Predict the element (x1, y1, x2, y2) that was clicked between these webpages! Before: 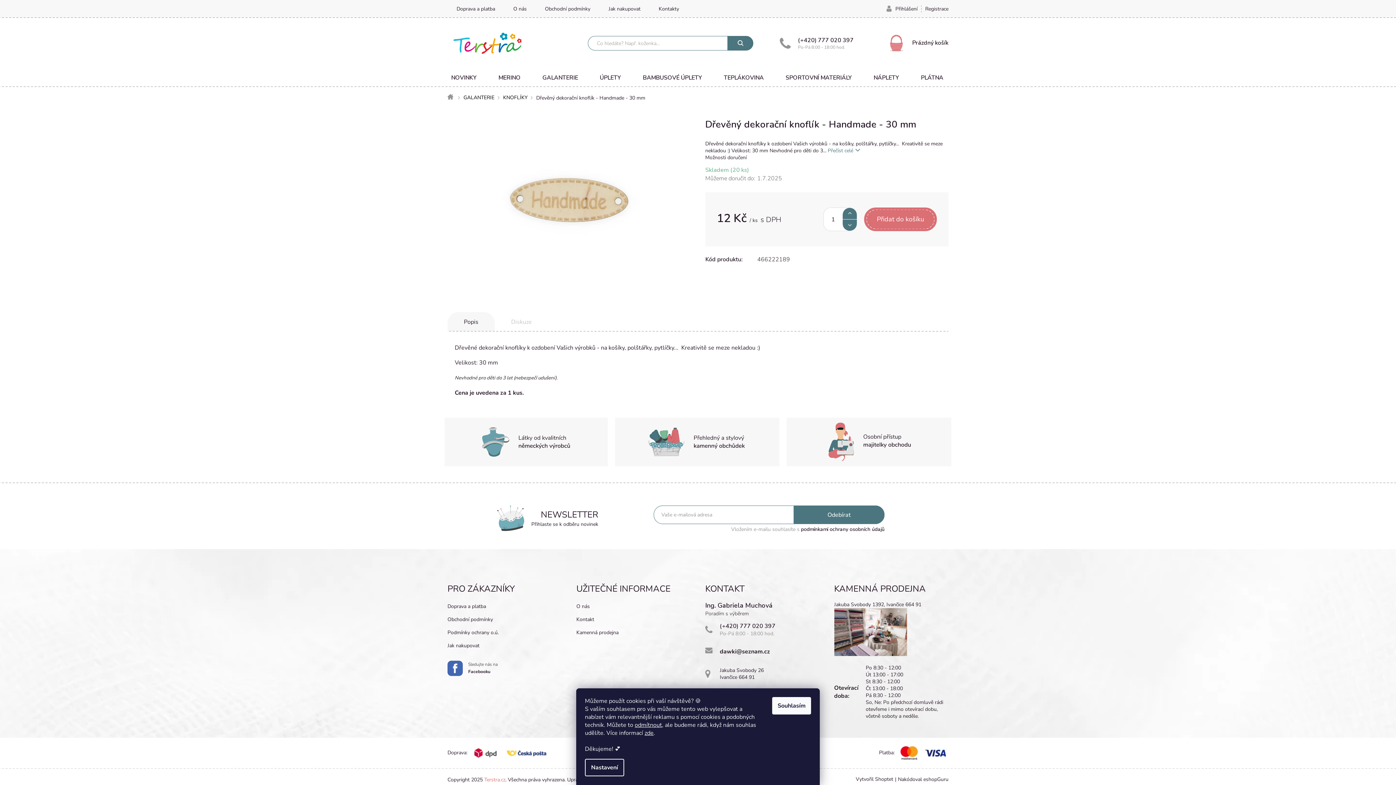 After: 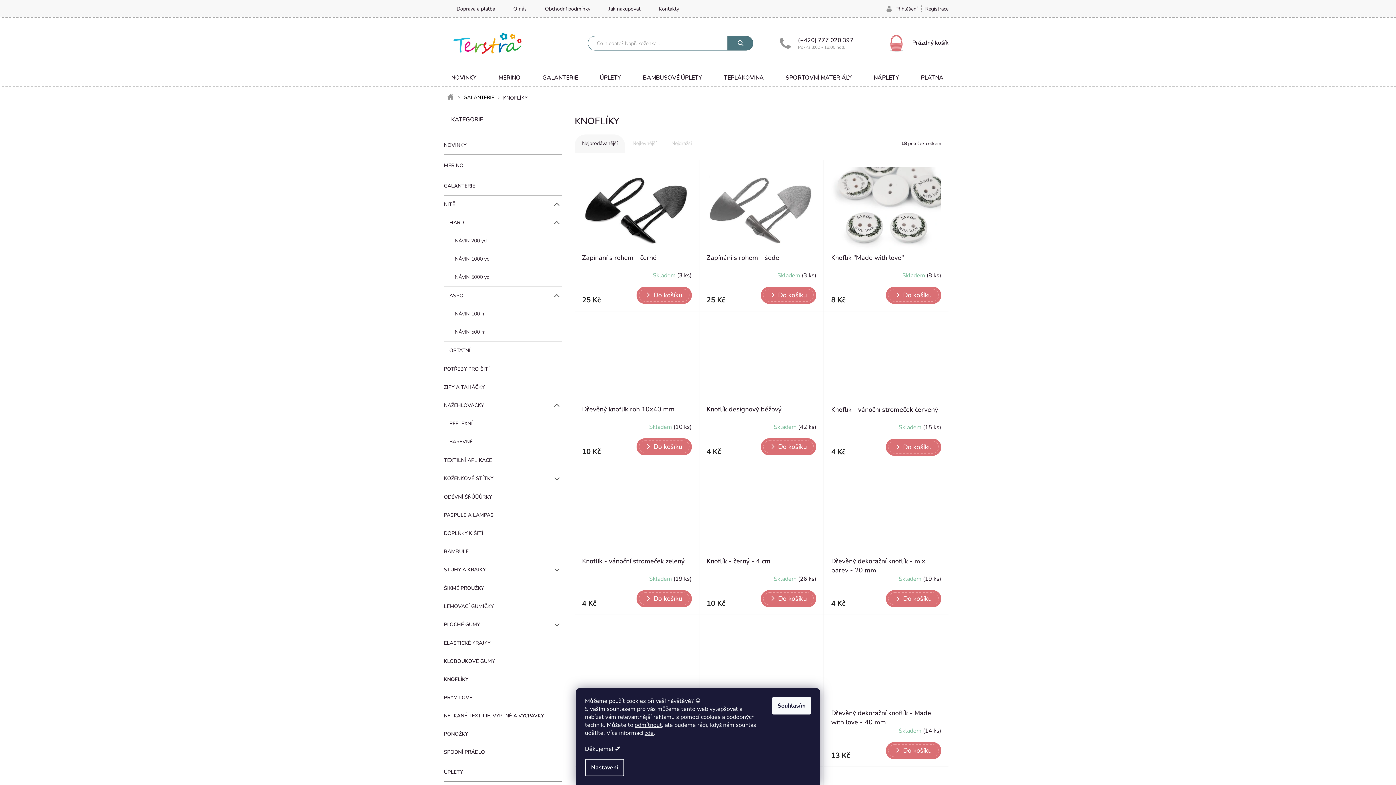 Action: label: KNOFLÍKY bbox: (498, 93, 532, 102)